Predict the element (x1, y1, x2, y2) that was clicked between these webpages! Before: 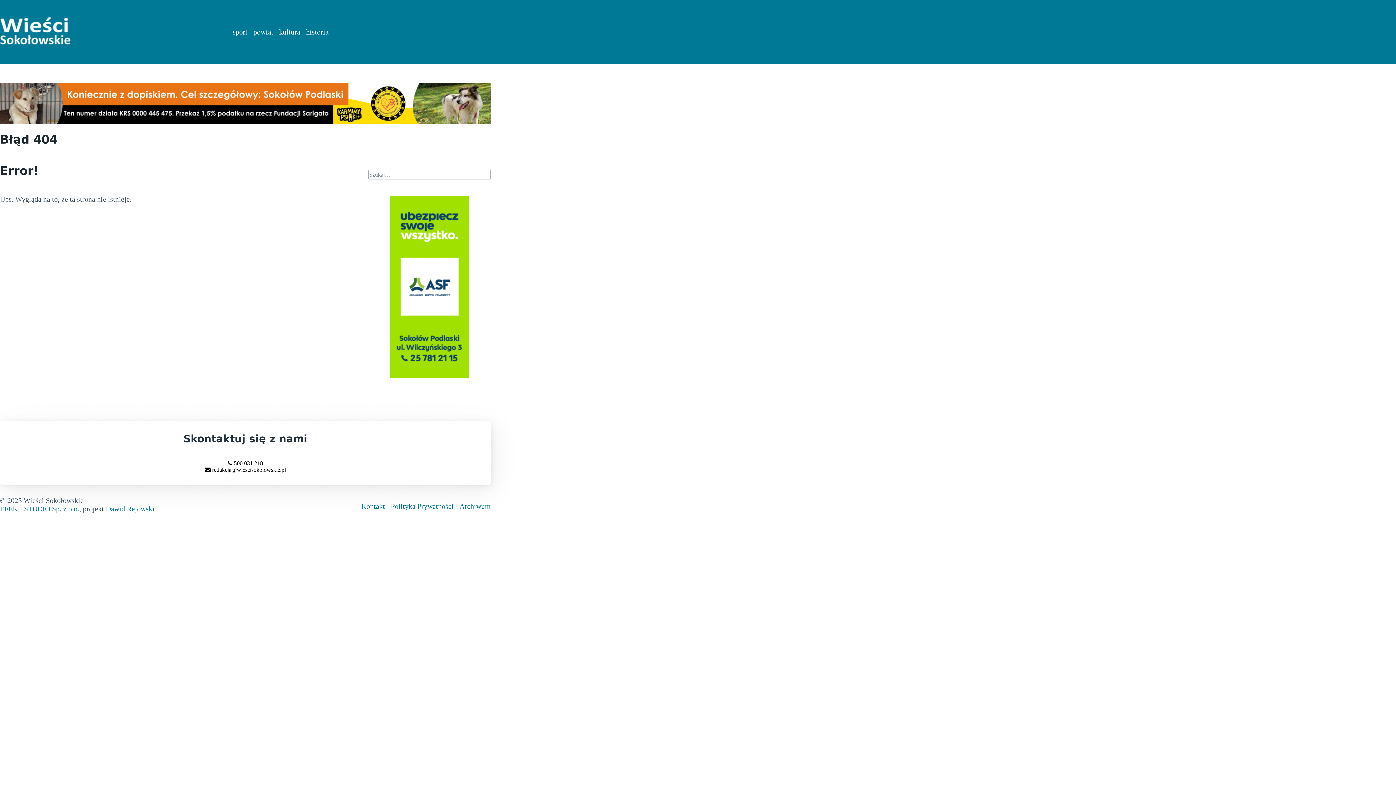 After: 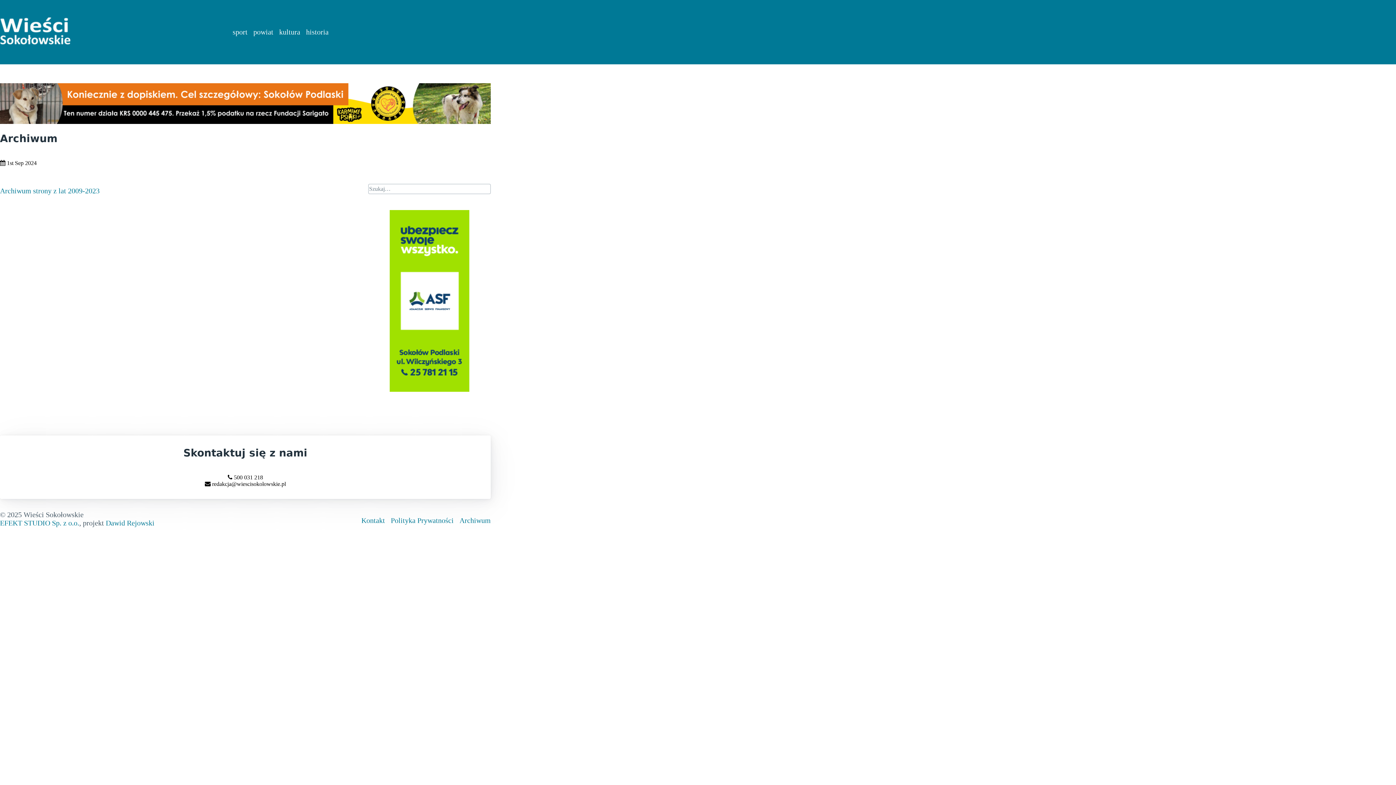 Action: bbox: (459, 502, 490, 510) label: Archiwum